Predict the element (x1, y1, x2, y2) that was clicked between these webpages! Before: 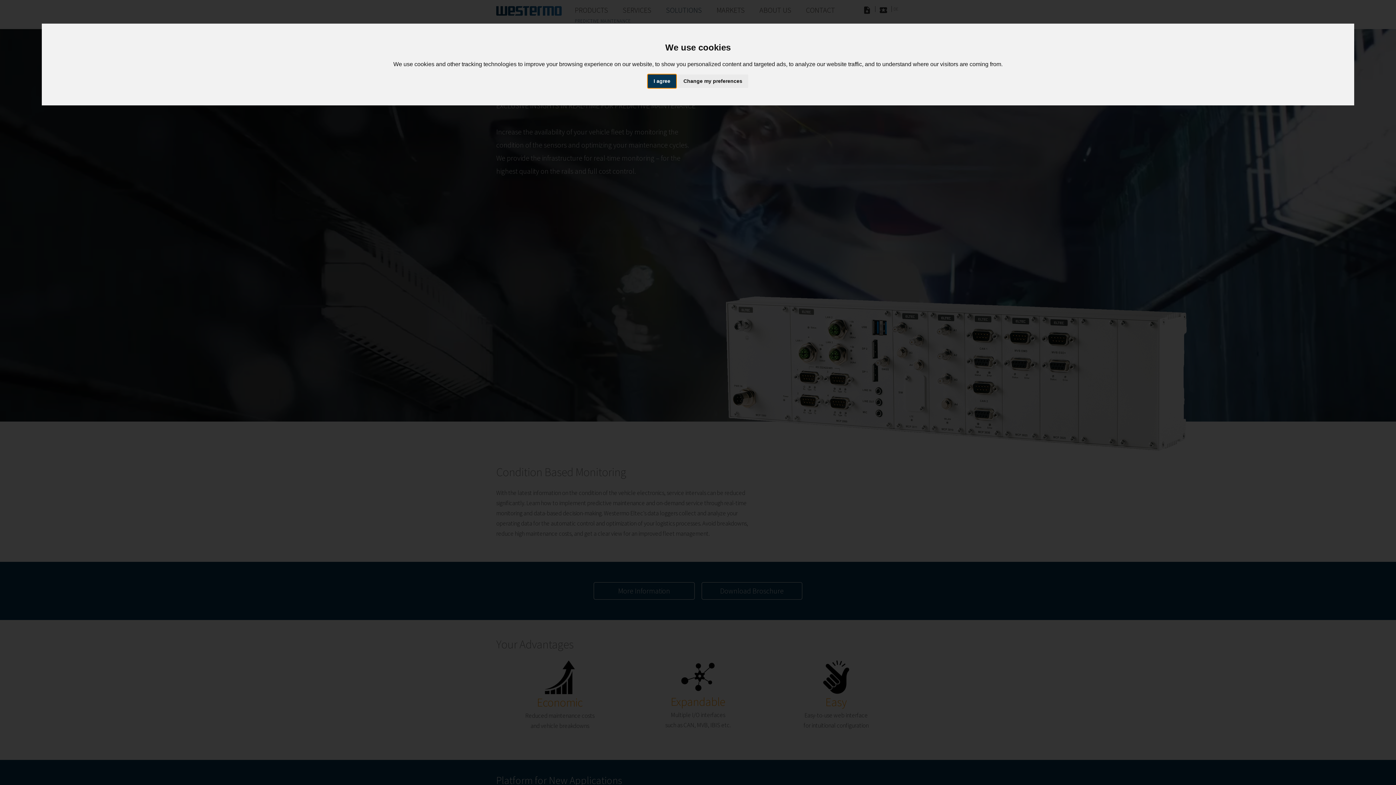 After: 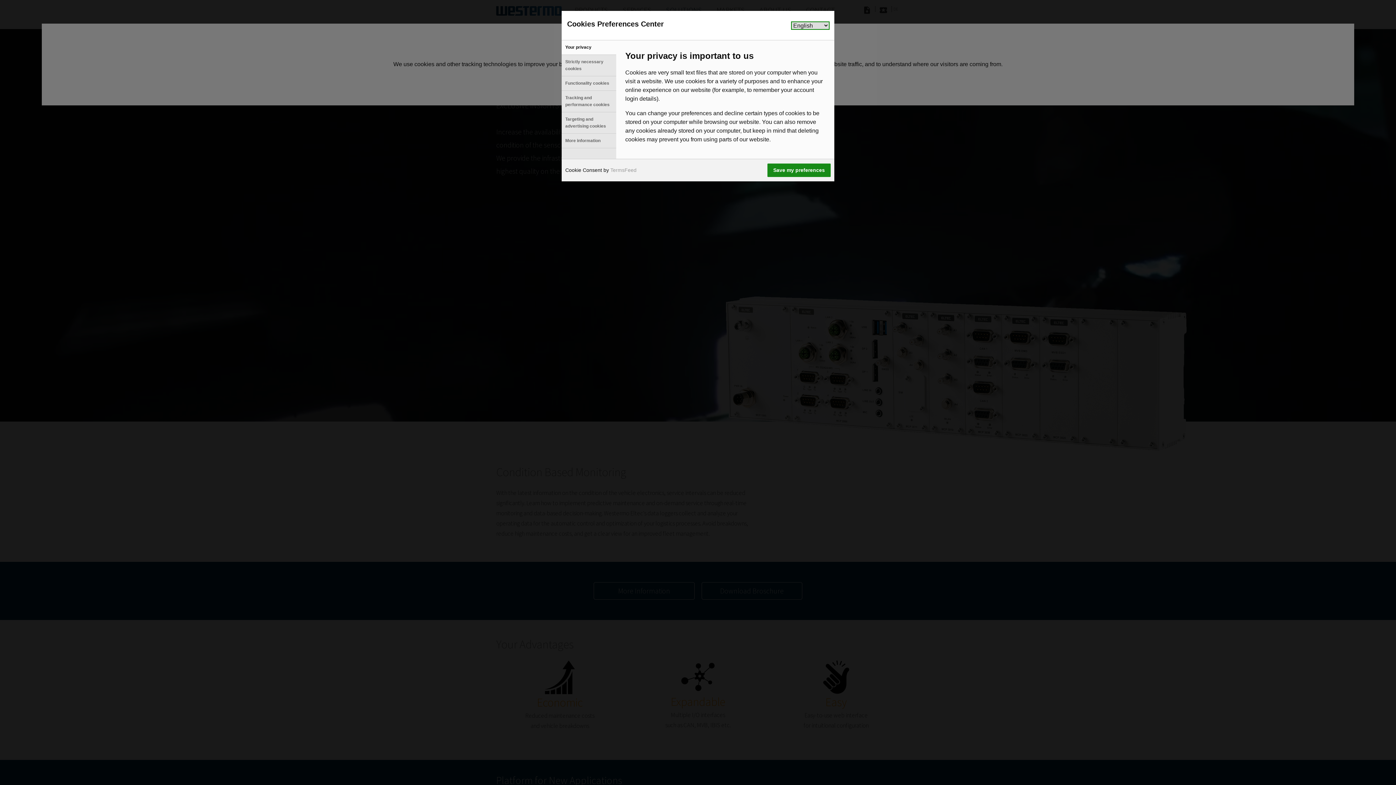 Action: bbox: (677, 74, 748, 87) label: Change my preferences